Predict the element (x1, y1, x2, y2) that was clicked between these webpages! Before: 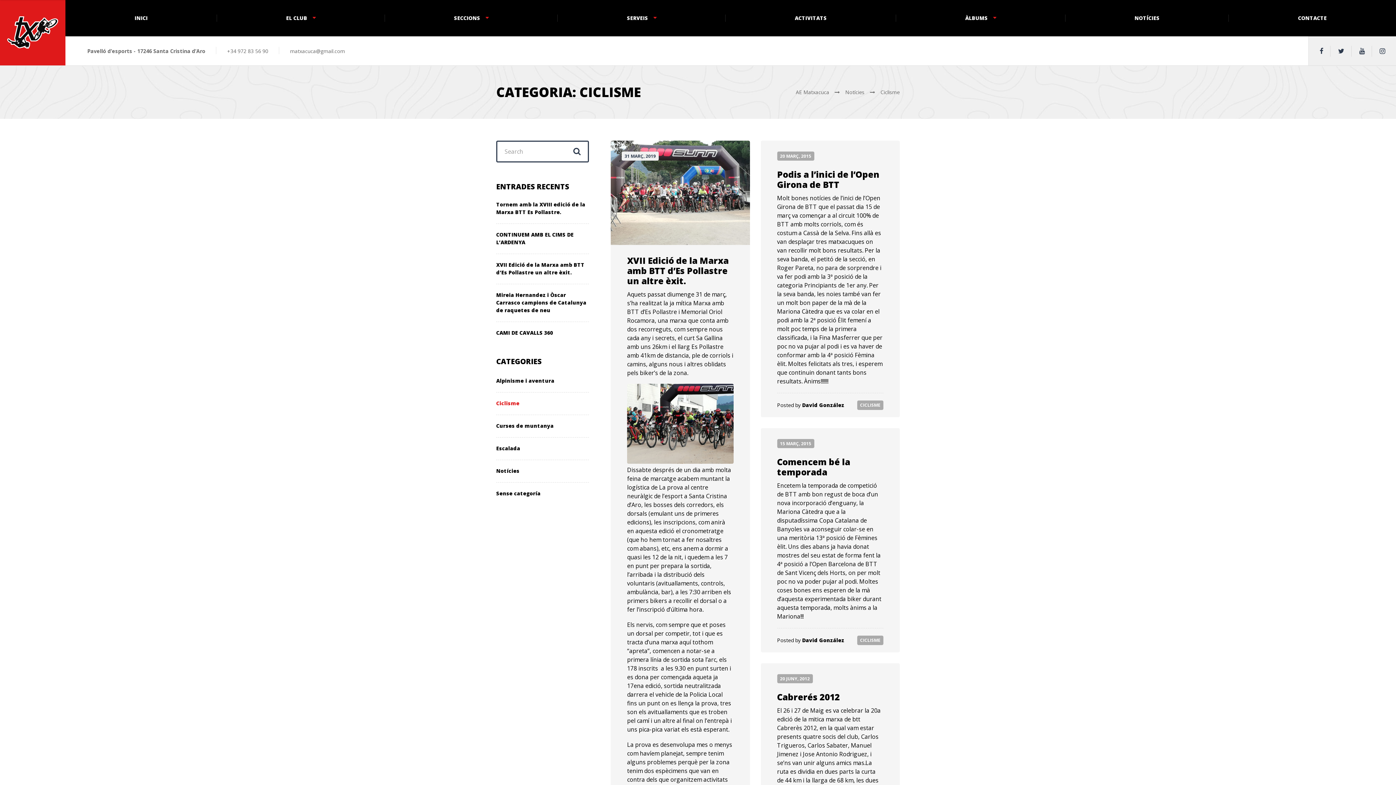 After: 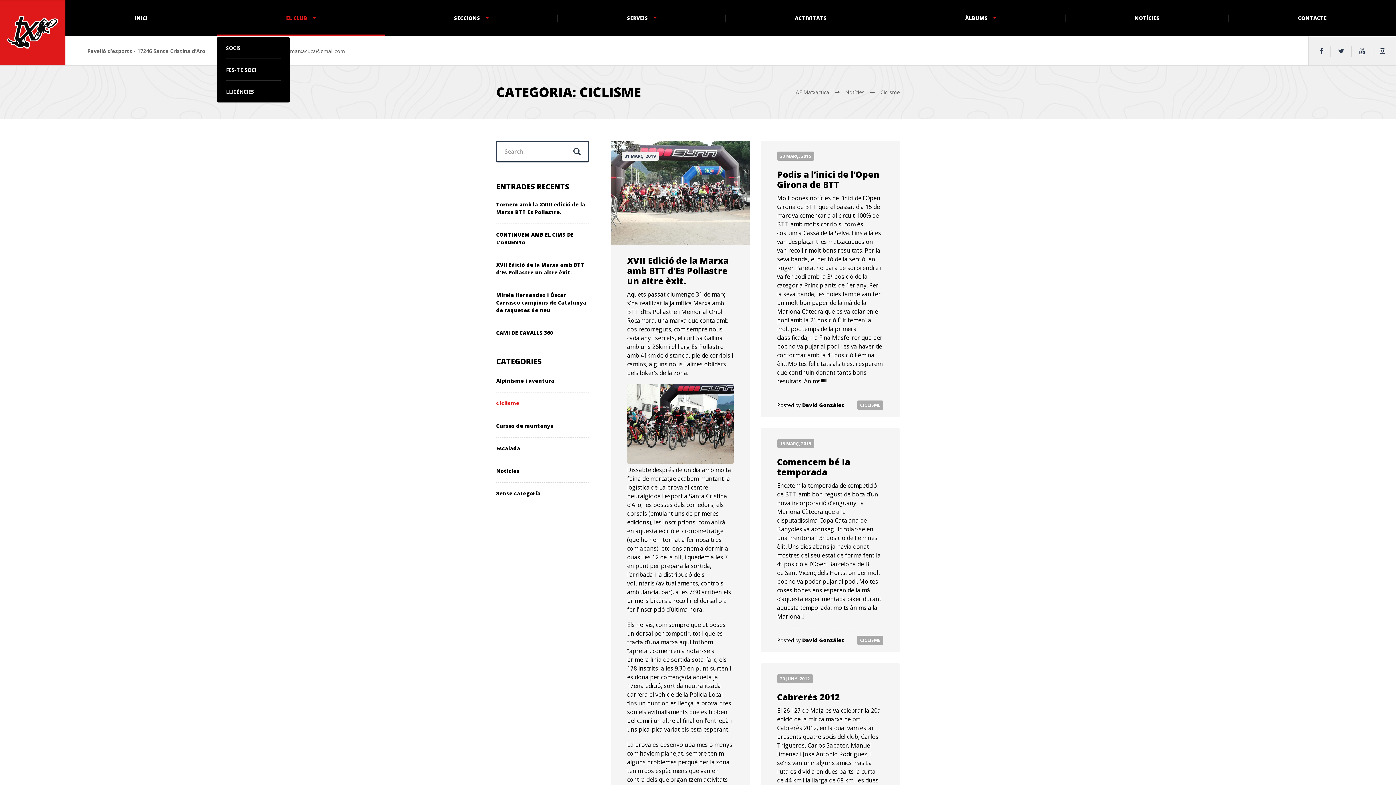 Action: bbox: (217, 0, 384, 36) label: EL CLUB